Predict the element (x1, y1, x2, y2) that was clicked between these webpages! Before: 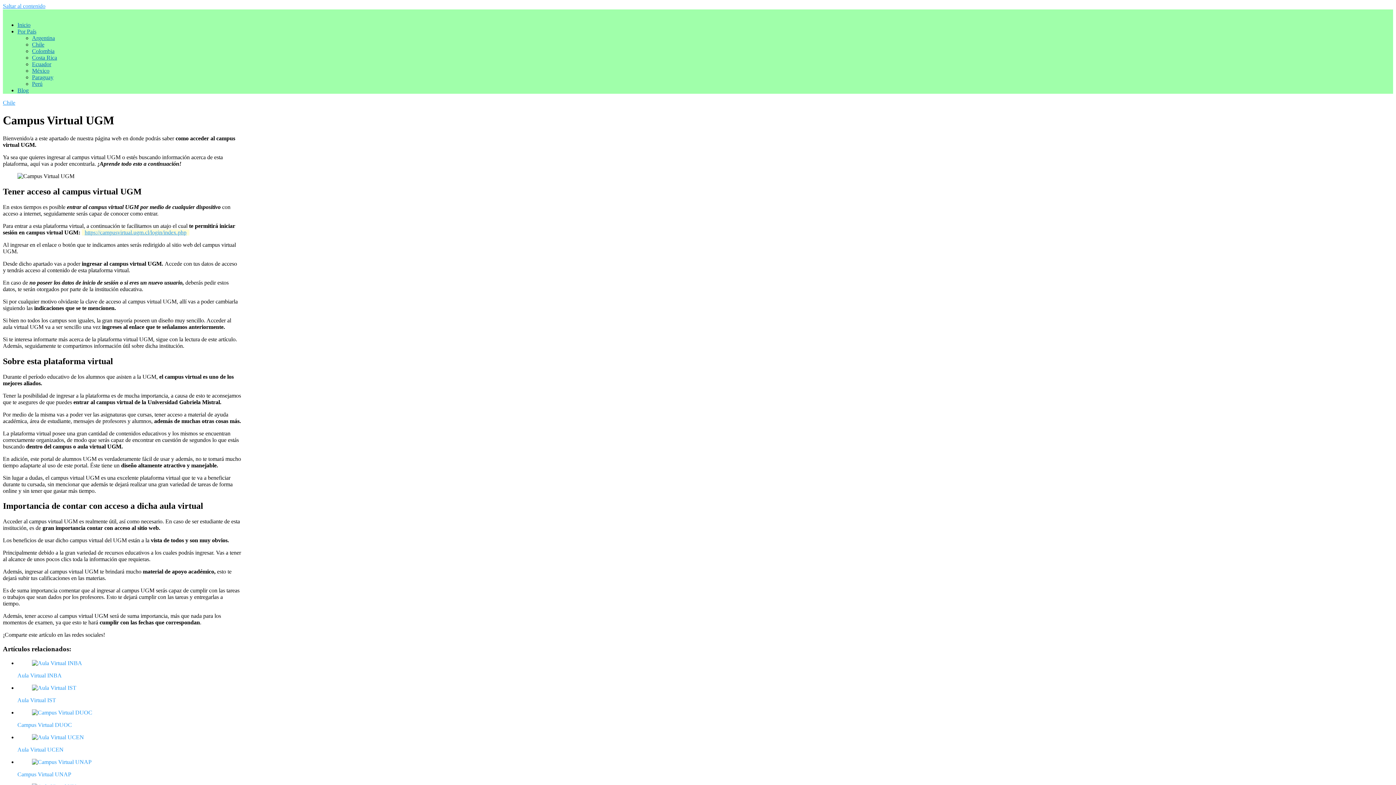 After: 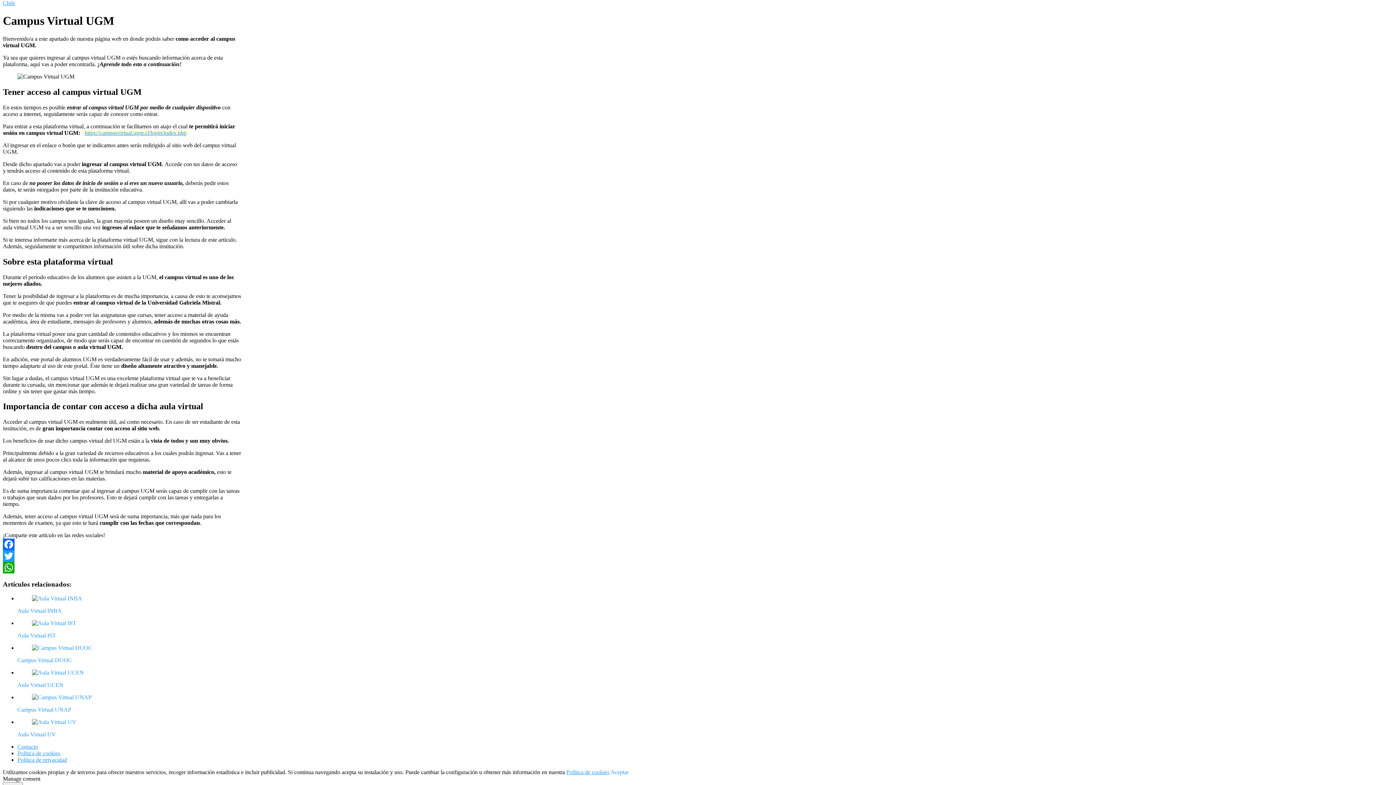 Action: label: Saltar al contenido bbox: (2, 2, 45, 9)